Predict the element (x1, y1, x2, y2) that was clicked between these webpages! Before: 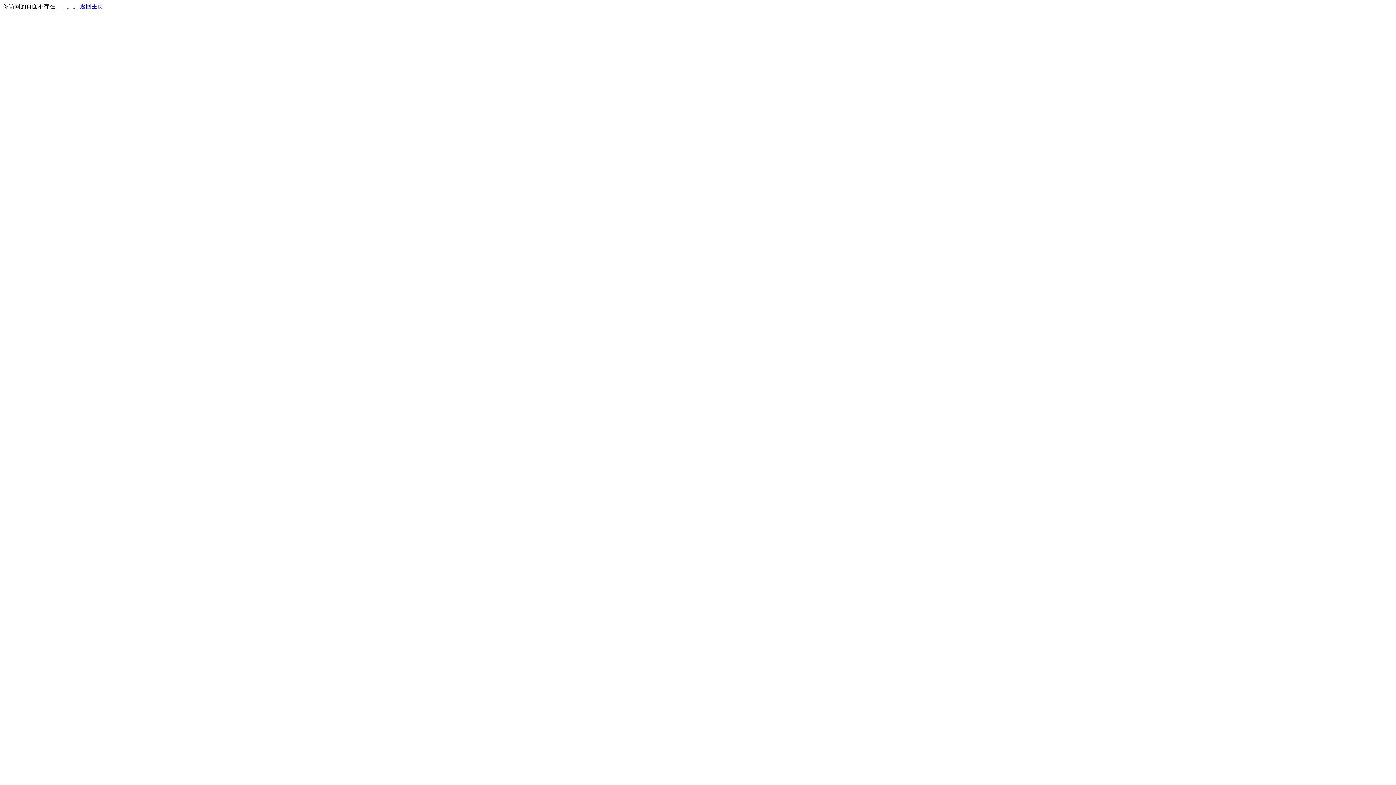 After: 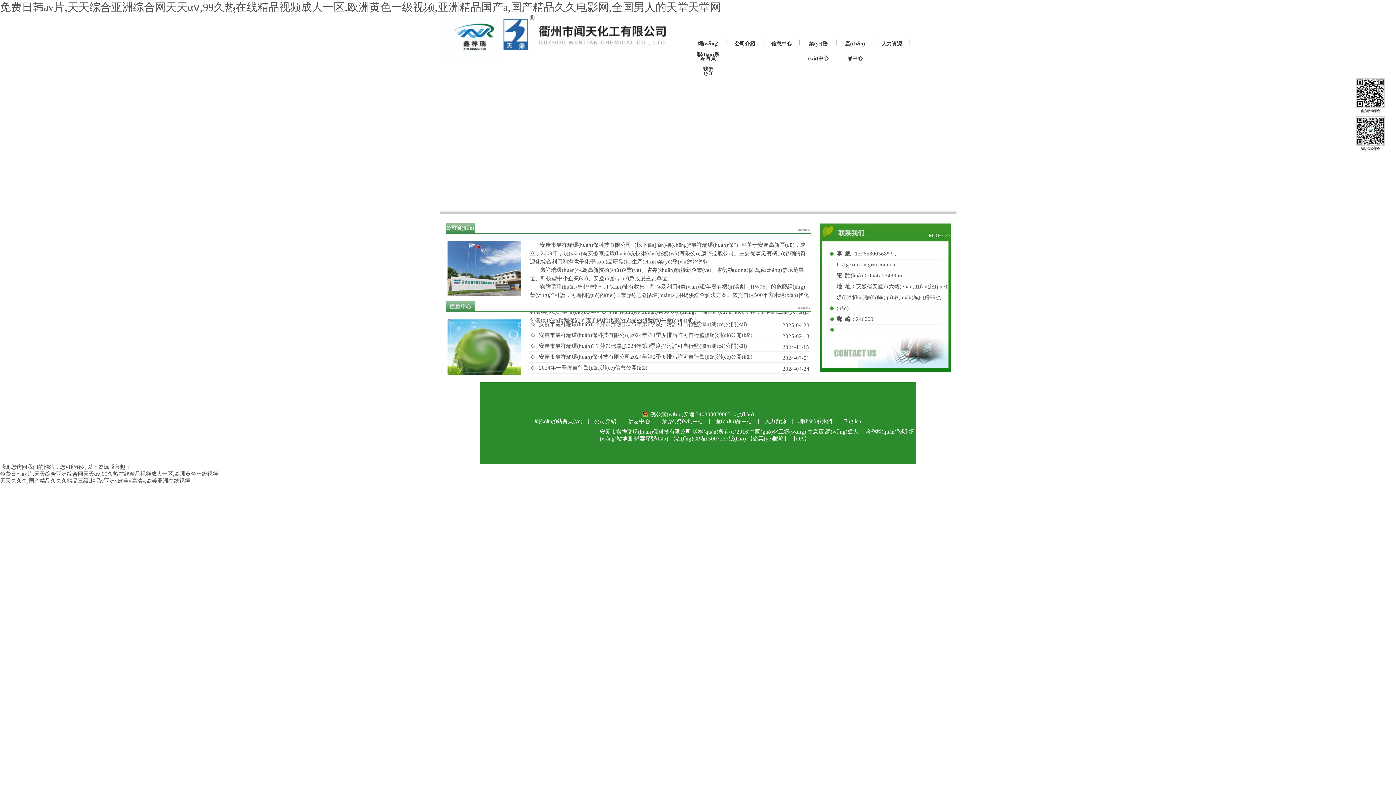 Action: bbox: (80, 3, 103, 9) label: 返回主页